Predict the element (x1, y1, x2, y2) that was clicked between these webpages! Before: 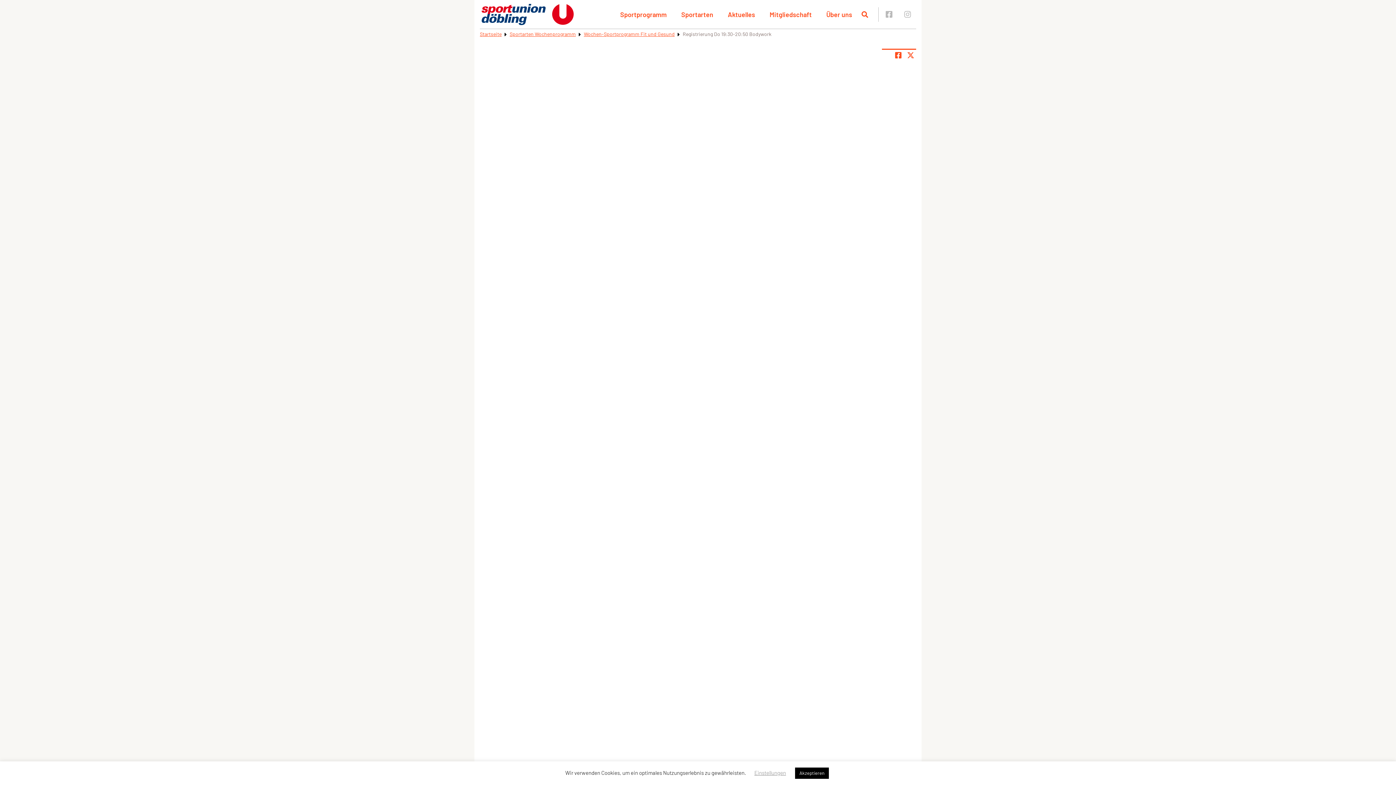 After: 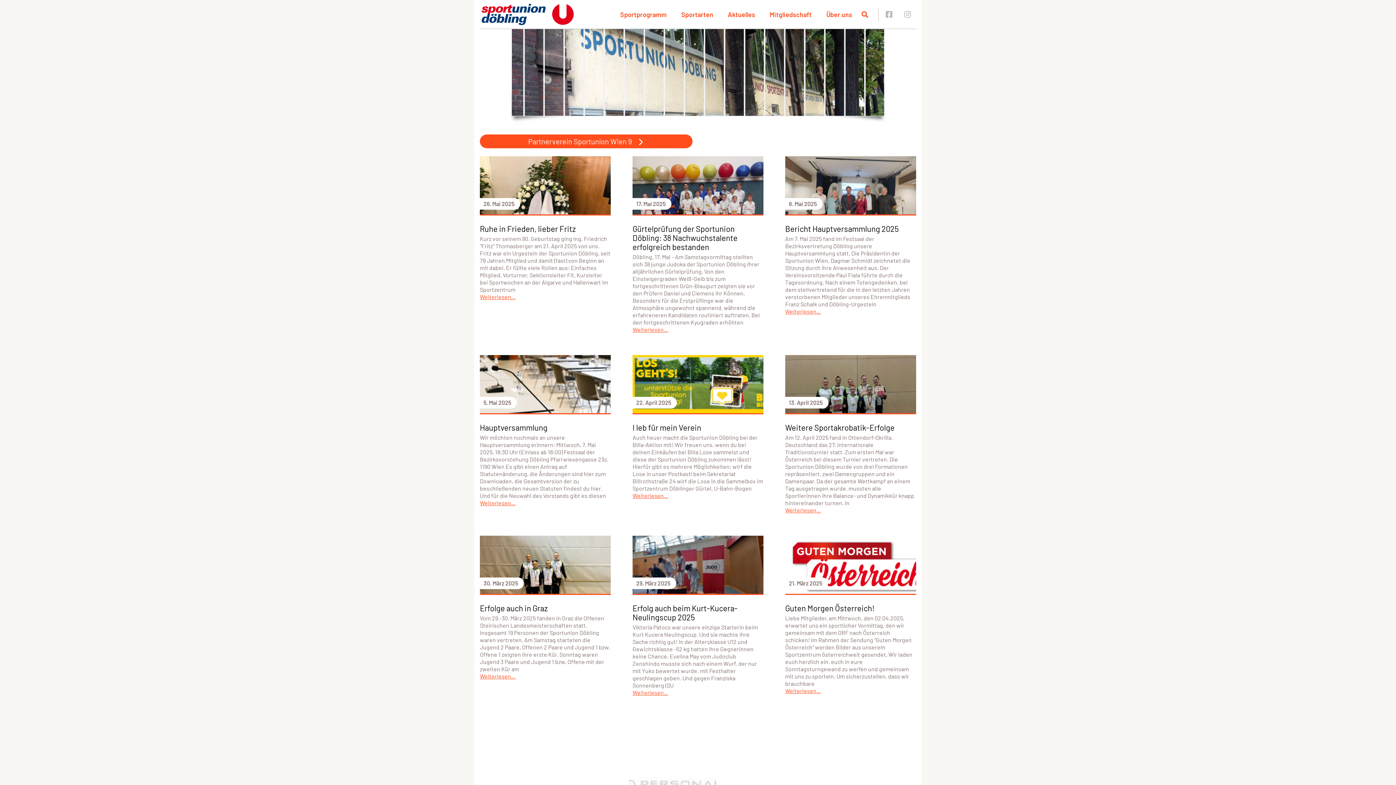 Action: bbox: (481, 3, 573, 25)